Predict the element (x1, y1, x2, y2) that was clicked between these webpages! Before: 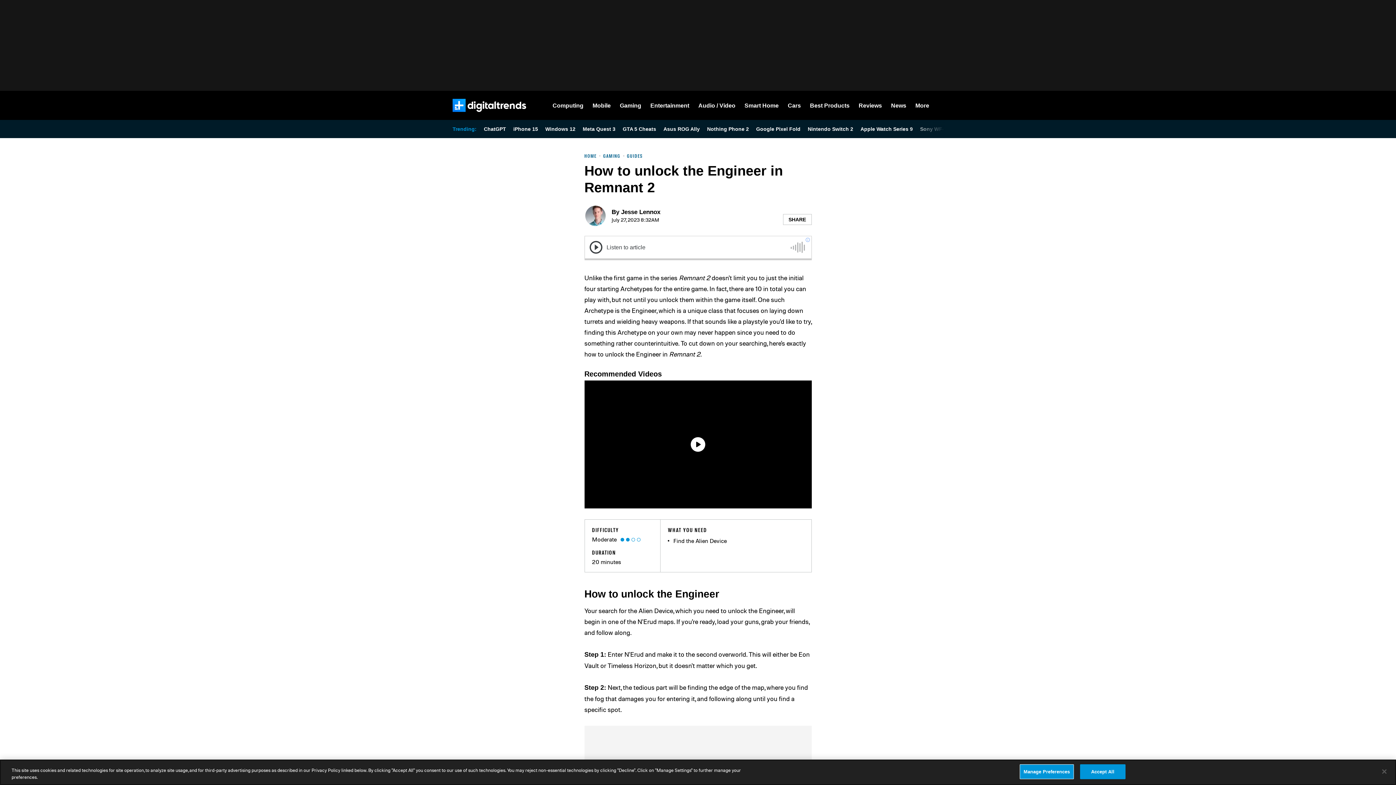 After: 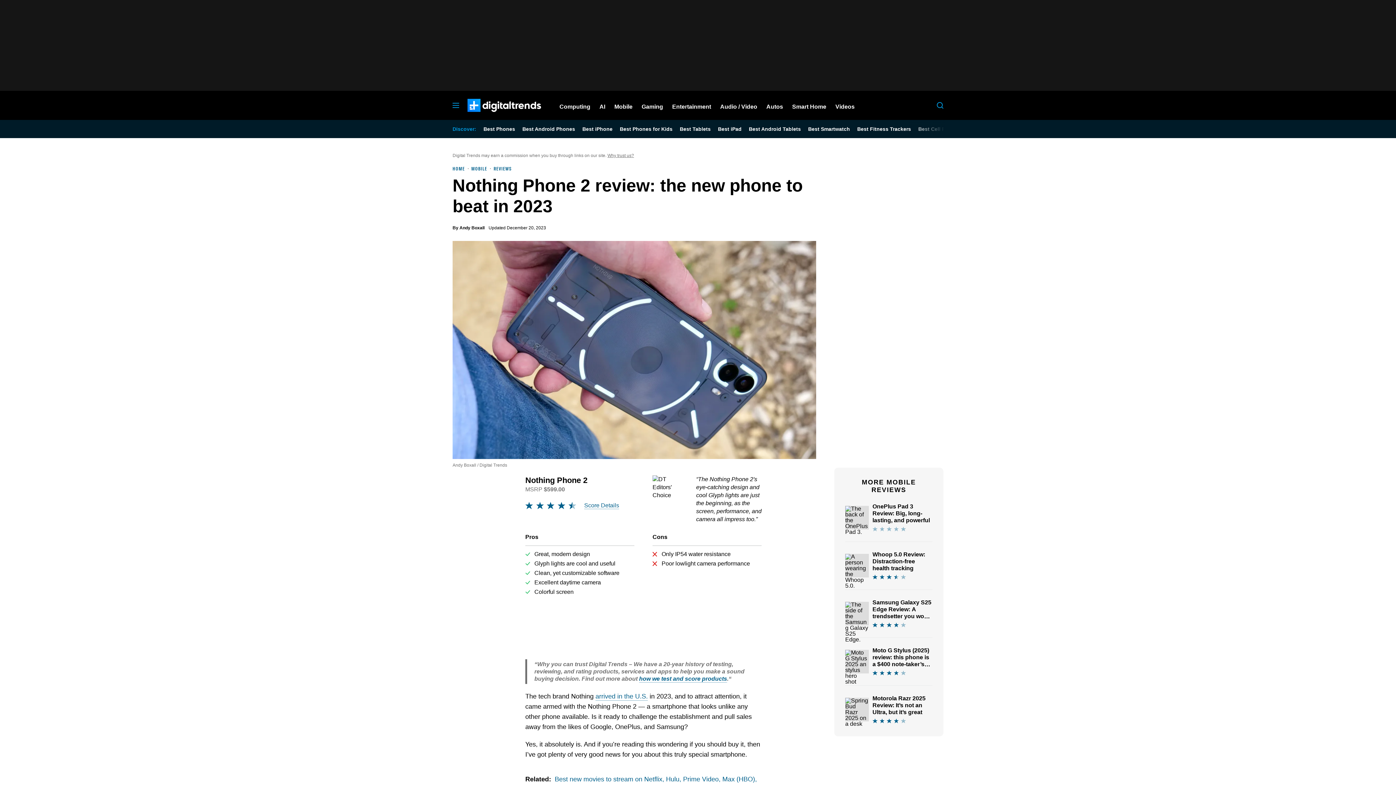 Action: label: Nothing Phone 2 bbox: (707, 126, 749, 132)